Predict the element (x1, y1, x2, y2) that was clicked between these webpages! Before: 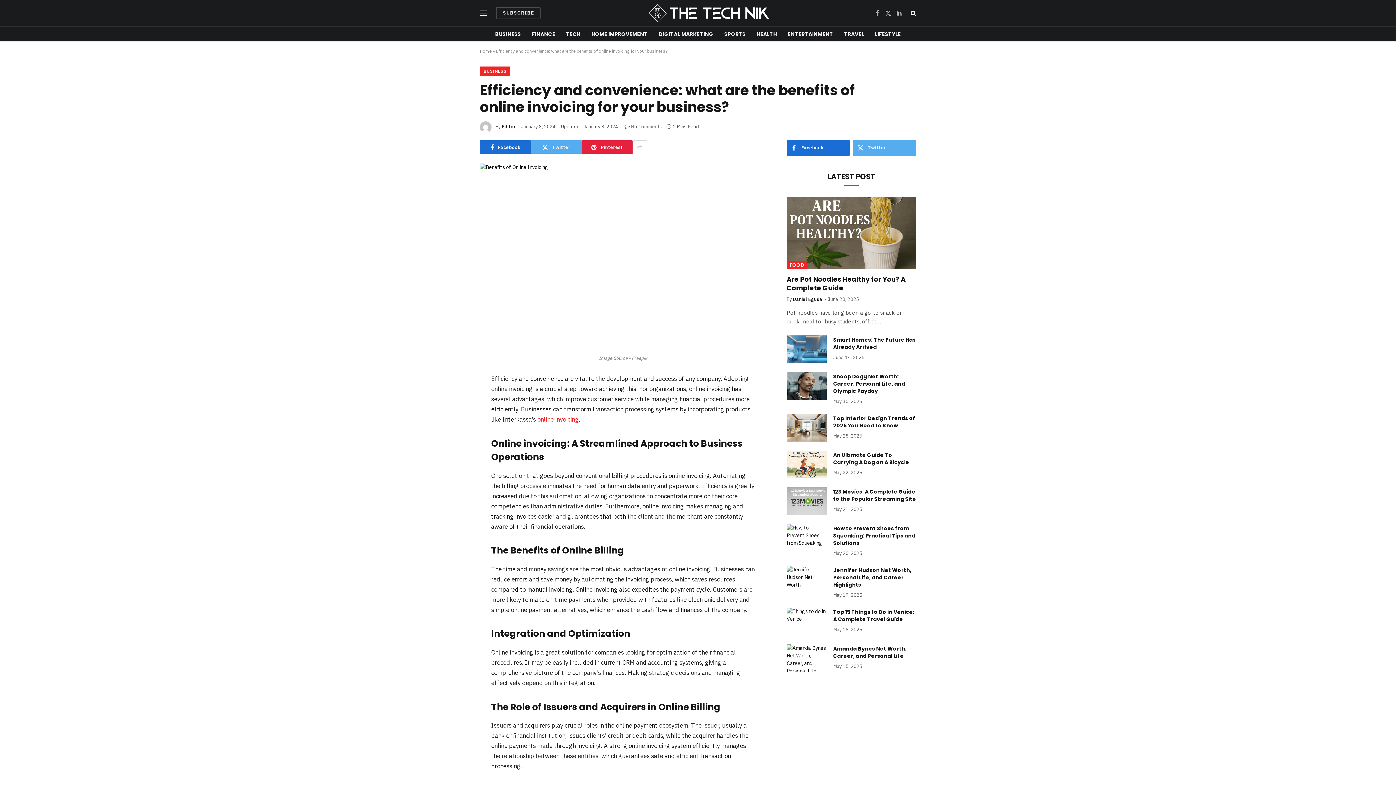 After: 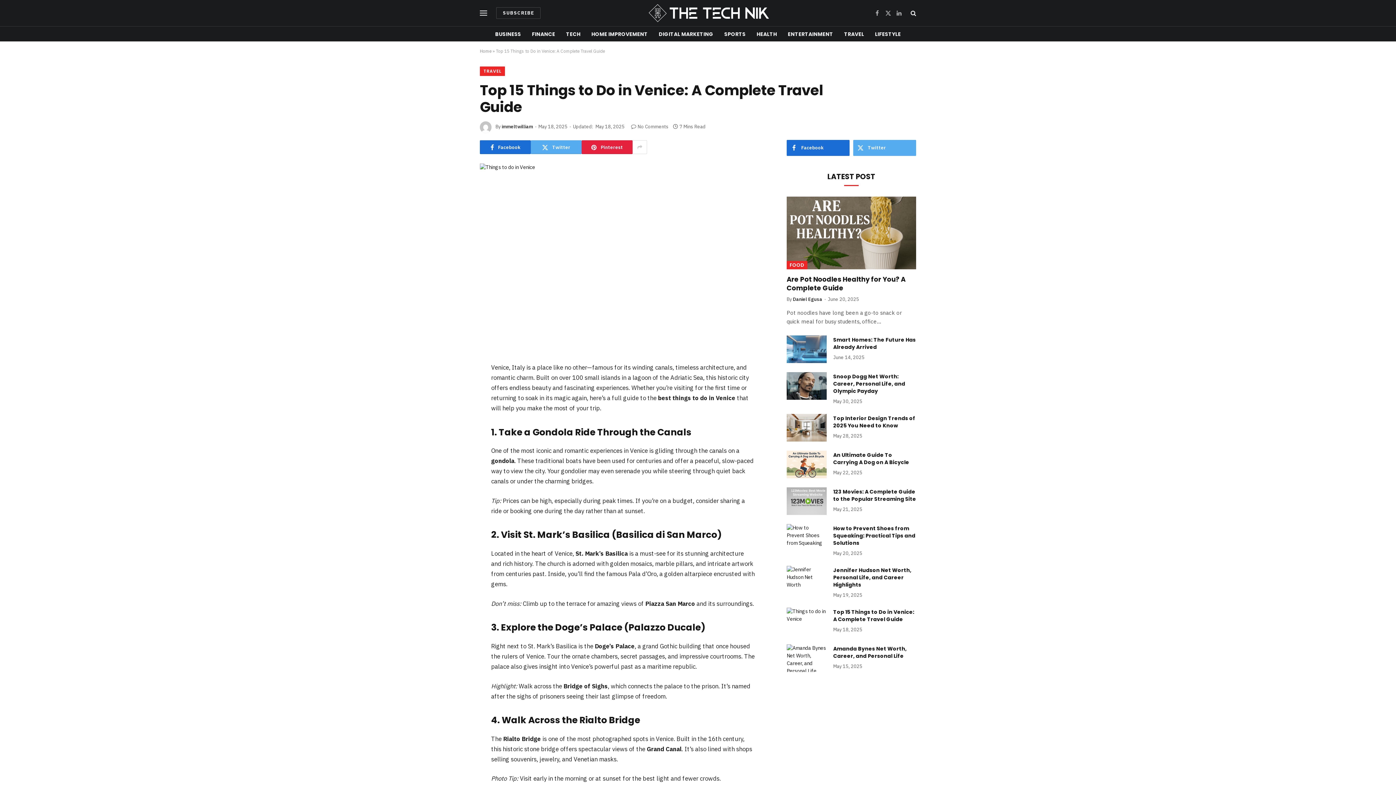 Action: bbox: (833, 608, 916, 623) label: Top 15 Things to Do in Venice: A Complete Travel Guide